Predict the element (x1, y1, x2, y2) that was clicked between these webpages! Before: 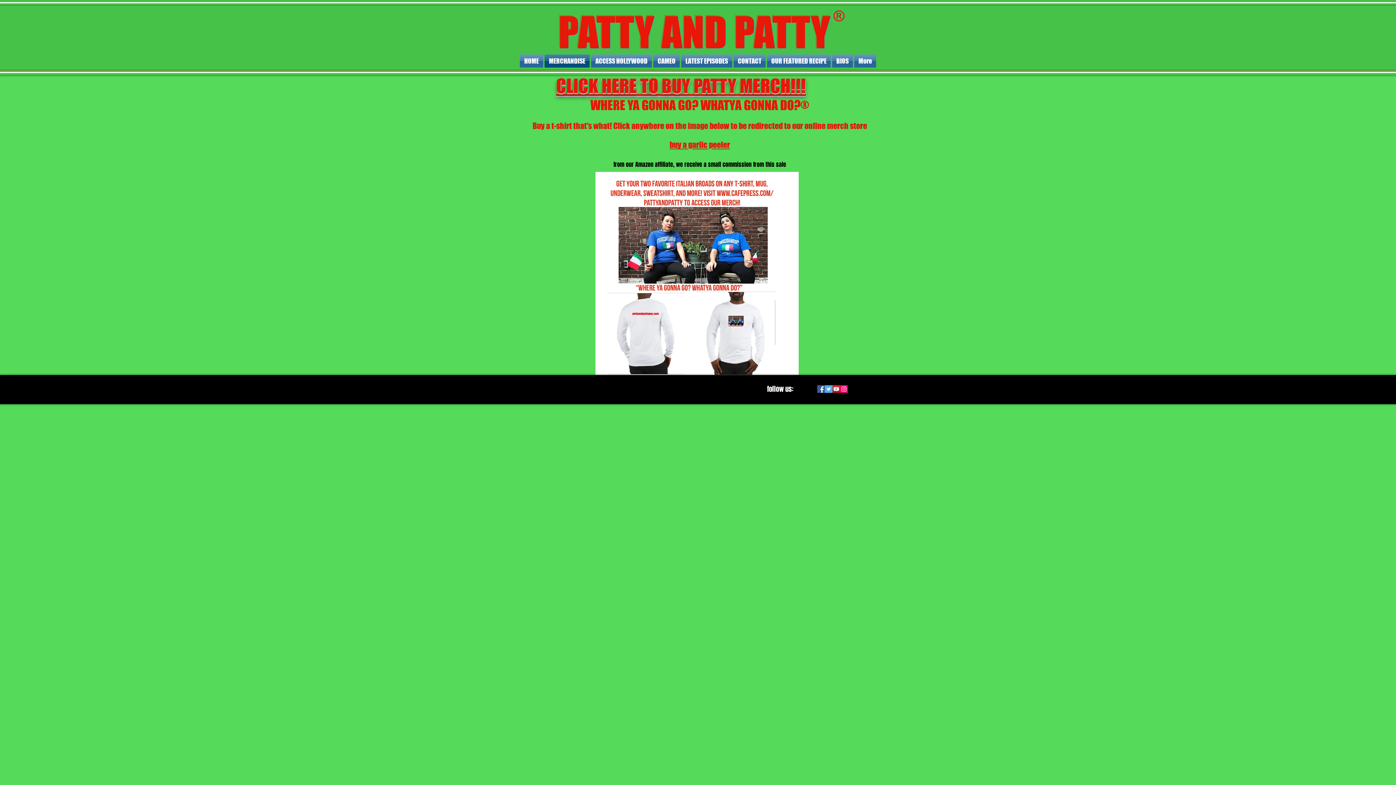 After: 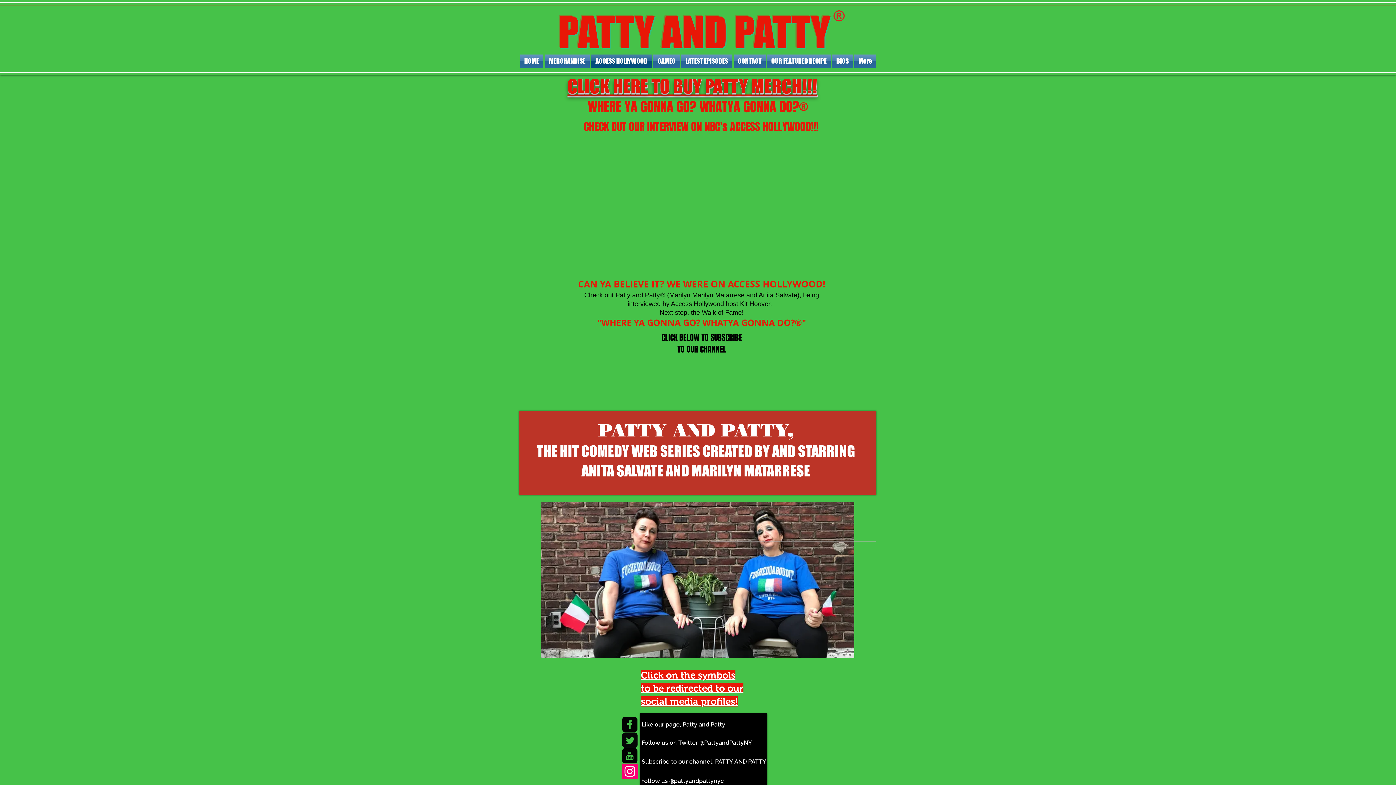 Action: label: ACCESS HOLLYWOOD bbox: (590, 54, 652, 67)